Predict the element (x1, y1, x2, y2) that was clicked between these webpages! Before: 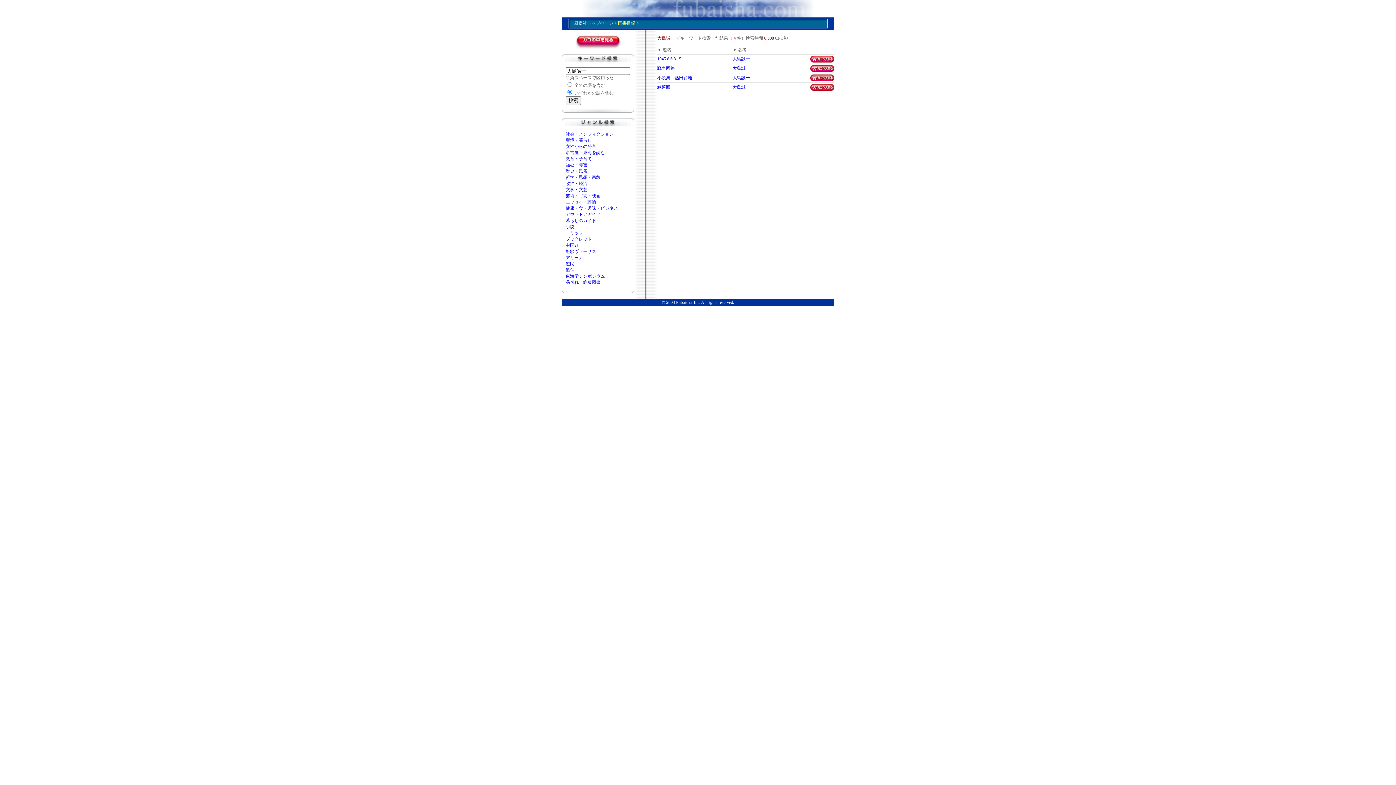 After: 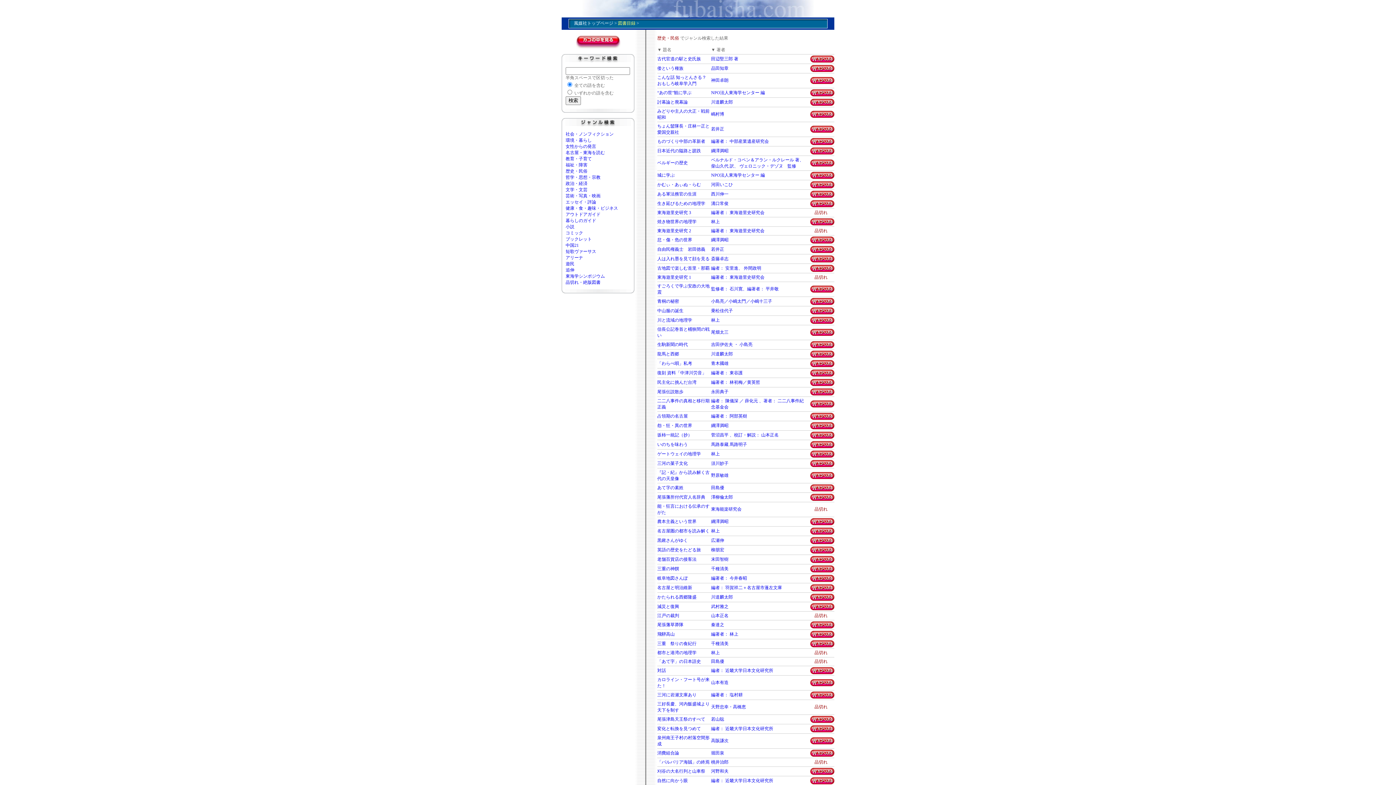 Action: bbox: (565, 168, 587, 173) label: 歴史・民俗